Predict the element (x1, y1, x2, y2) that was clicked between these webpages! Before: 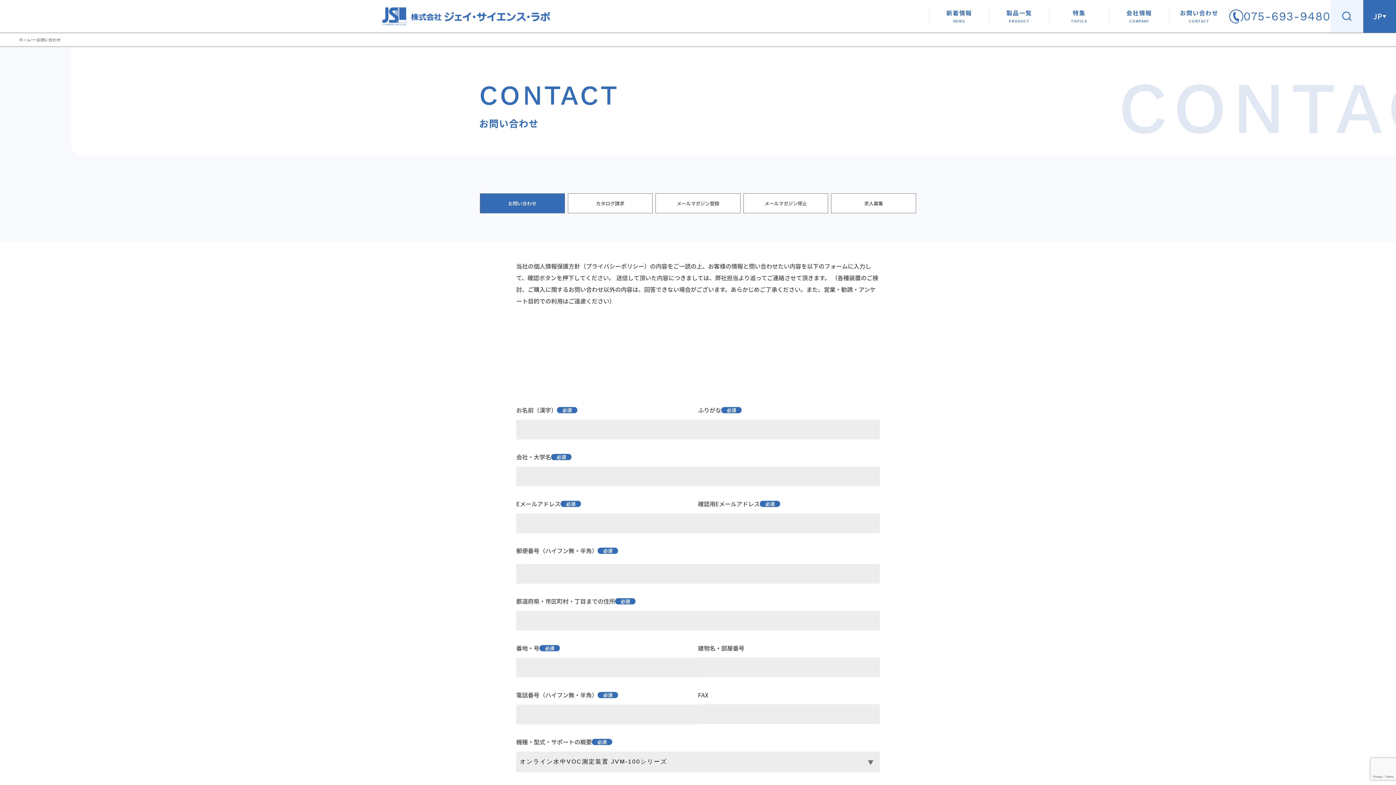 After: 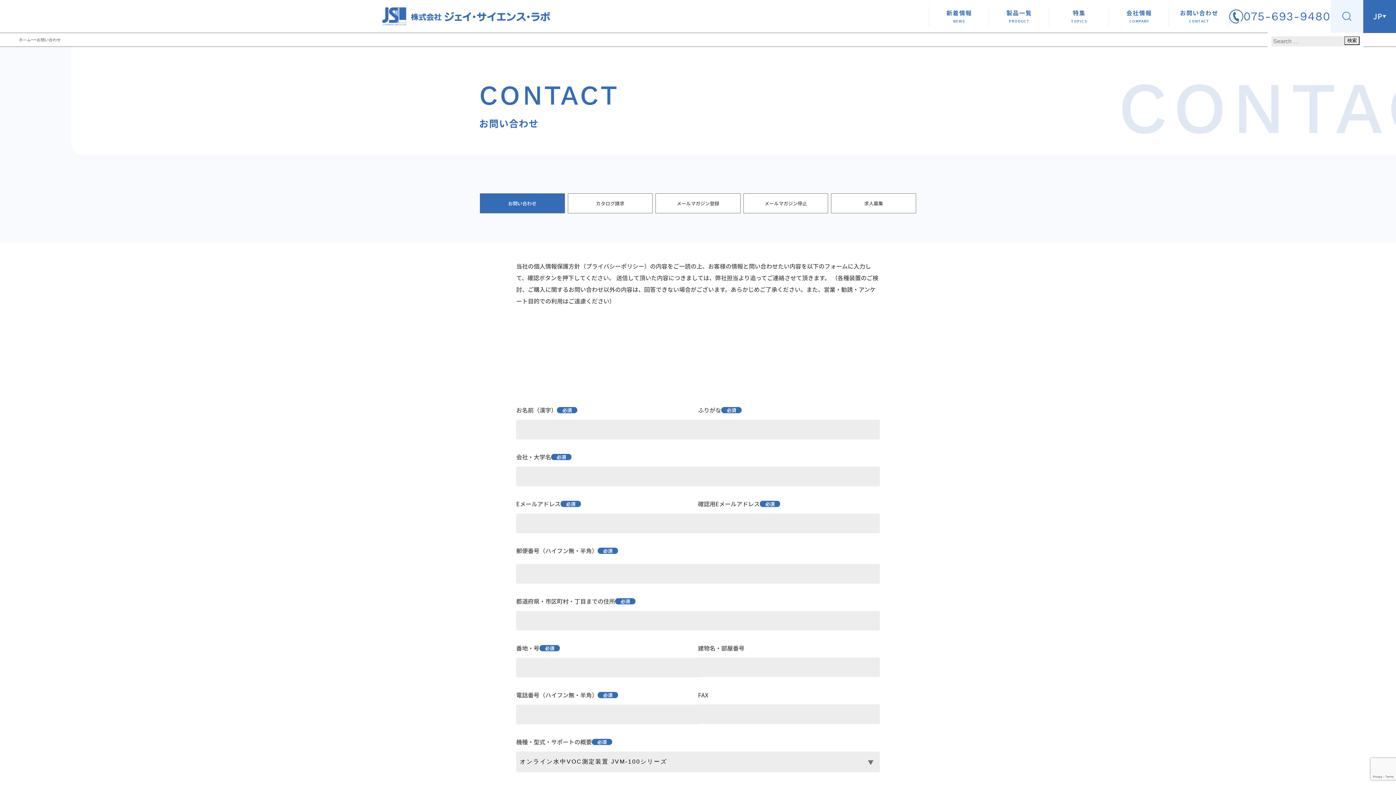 Action: bbox: (1330, 0, 1363, 32)